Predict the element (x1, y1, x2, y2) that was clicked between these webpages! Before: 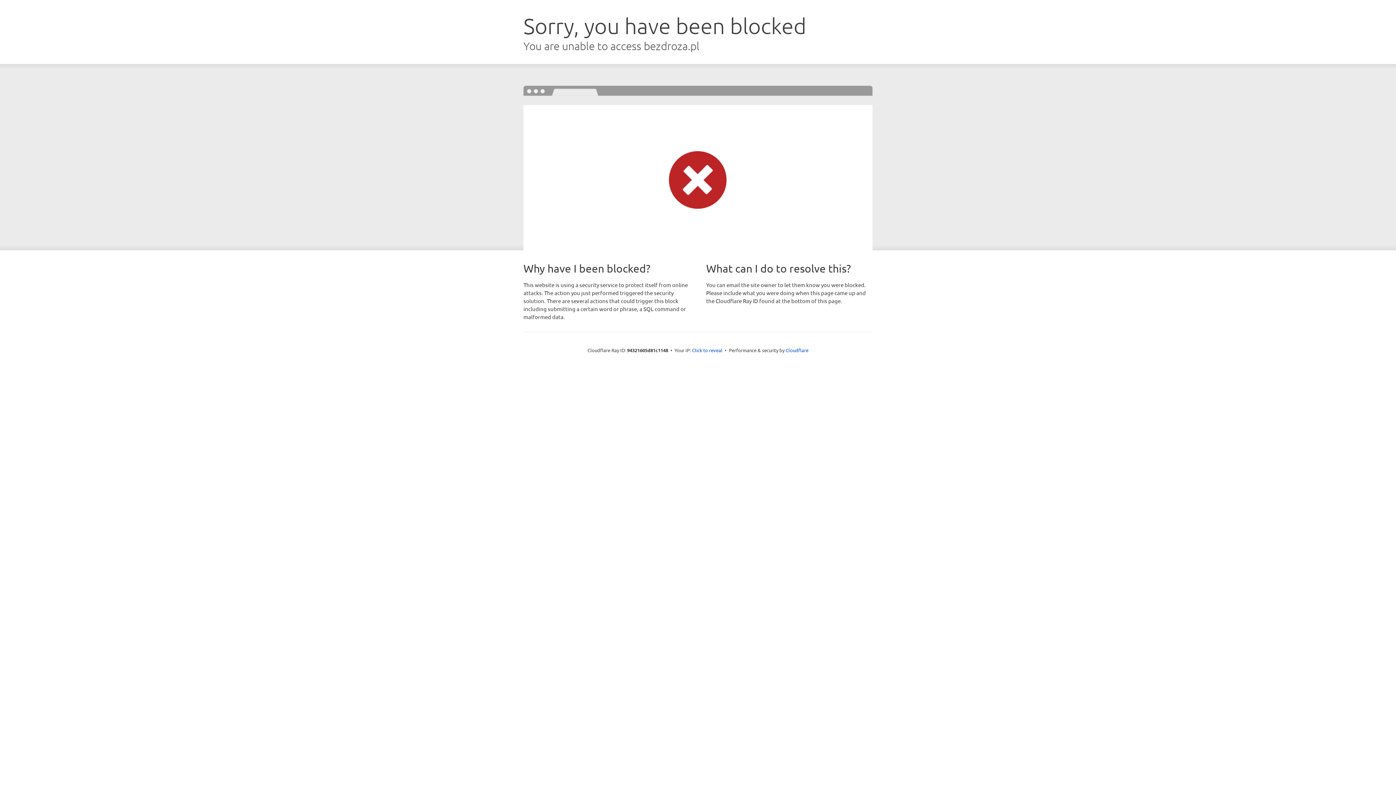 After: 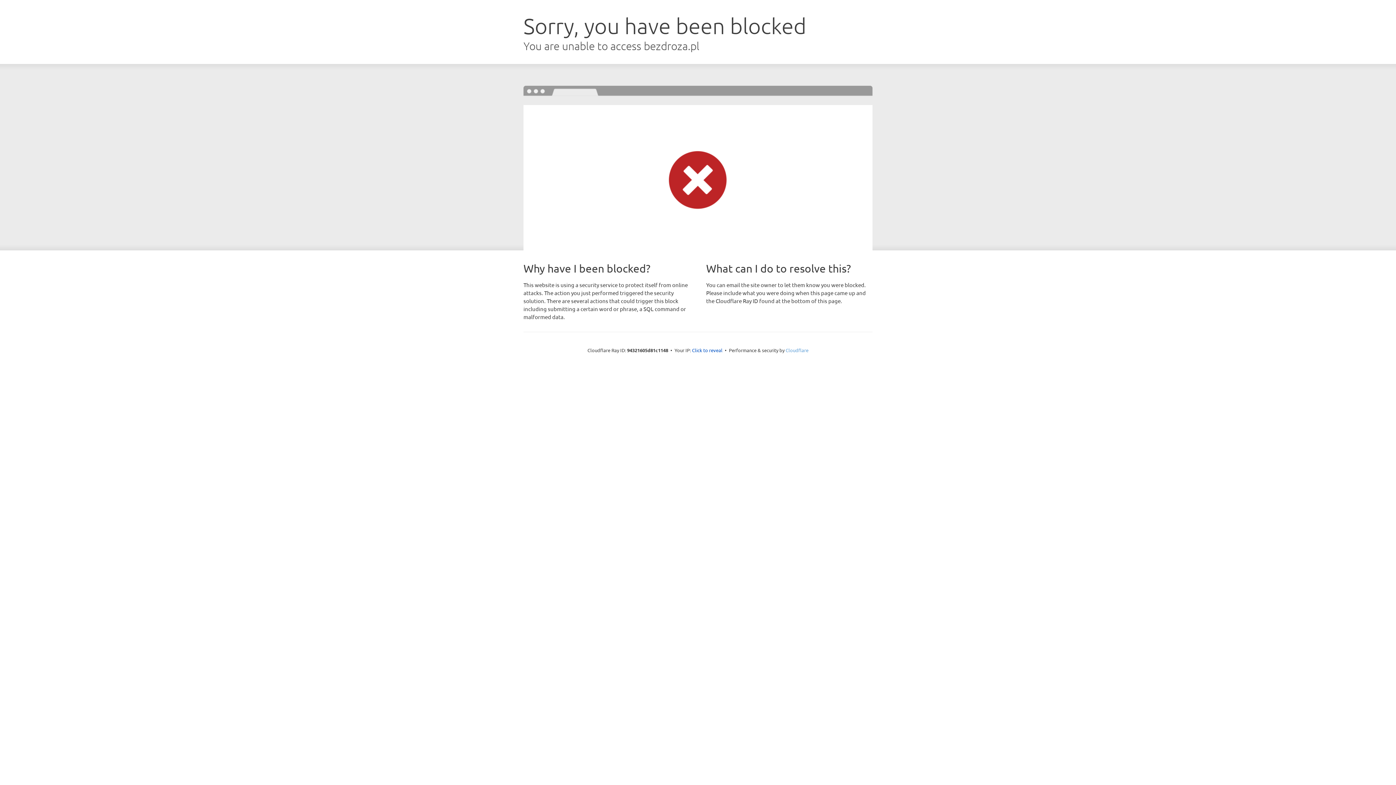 Action: label: Cloudflare bbox: (785, 347, 808, 353)